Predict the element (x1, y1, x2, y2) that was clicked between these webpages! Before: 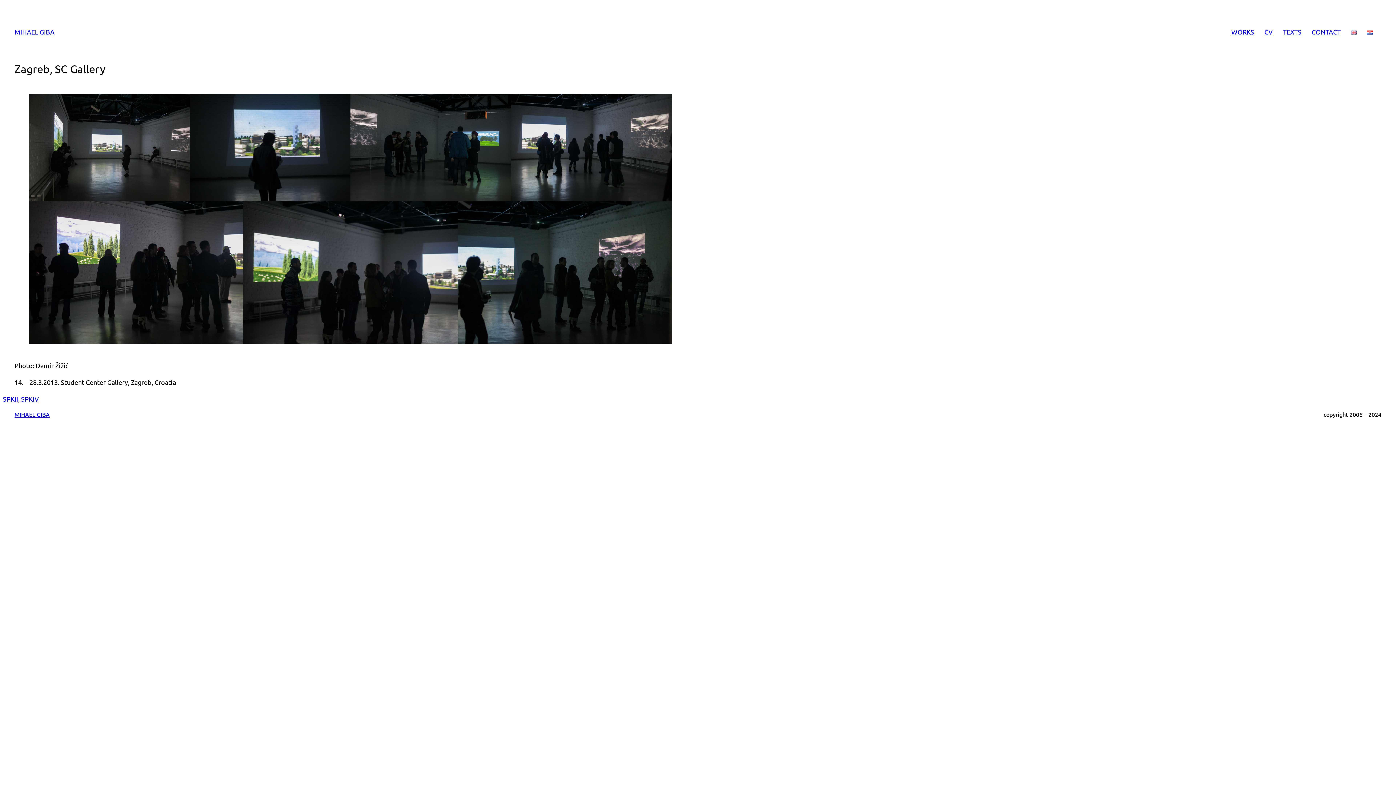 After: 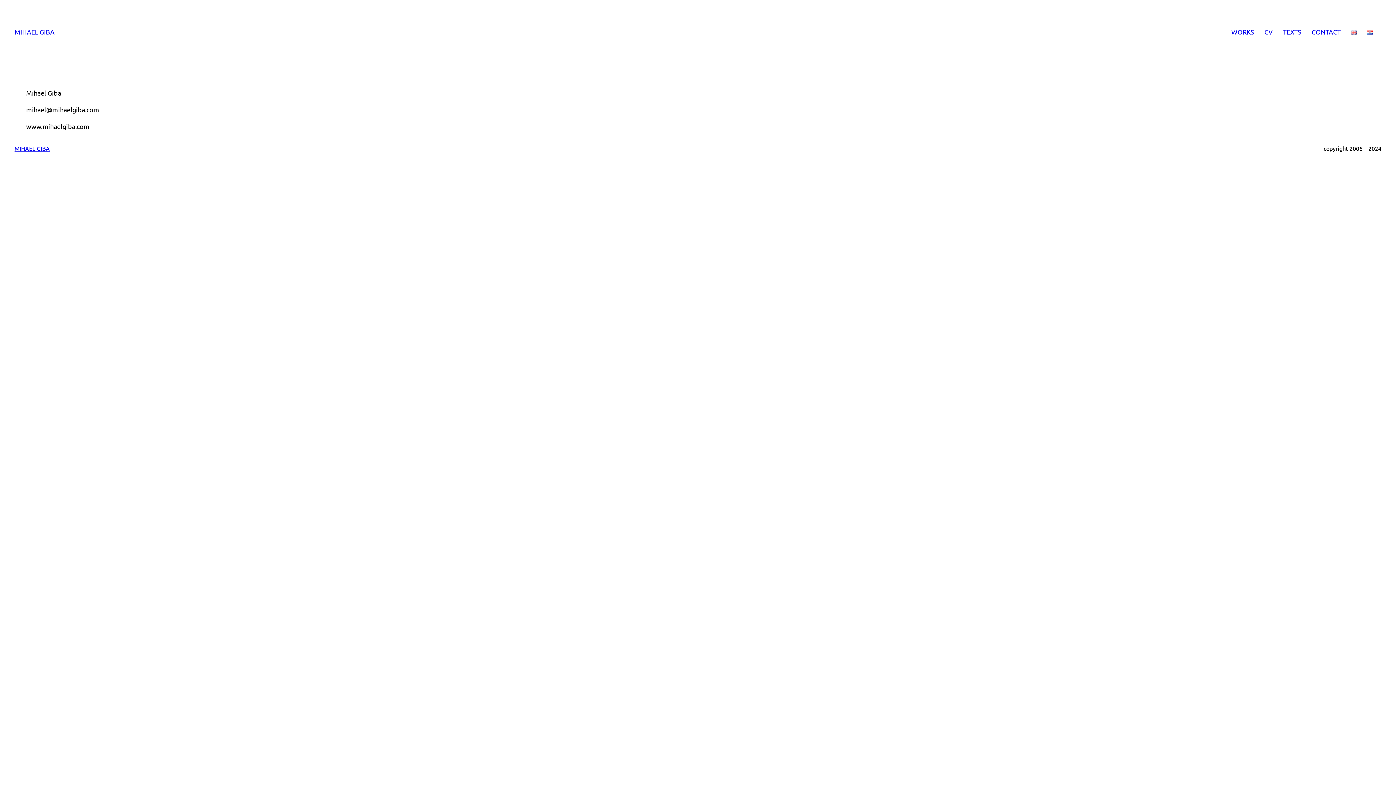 Action: bbox: (1312, 28, 1341, 35) label: CONTACT